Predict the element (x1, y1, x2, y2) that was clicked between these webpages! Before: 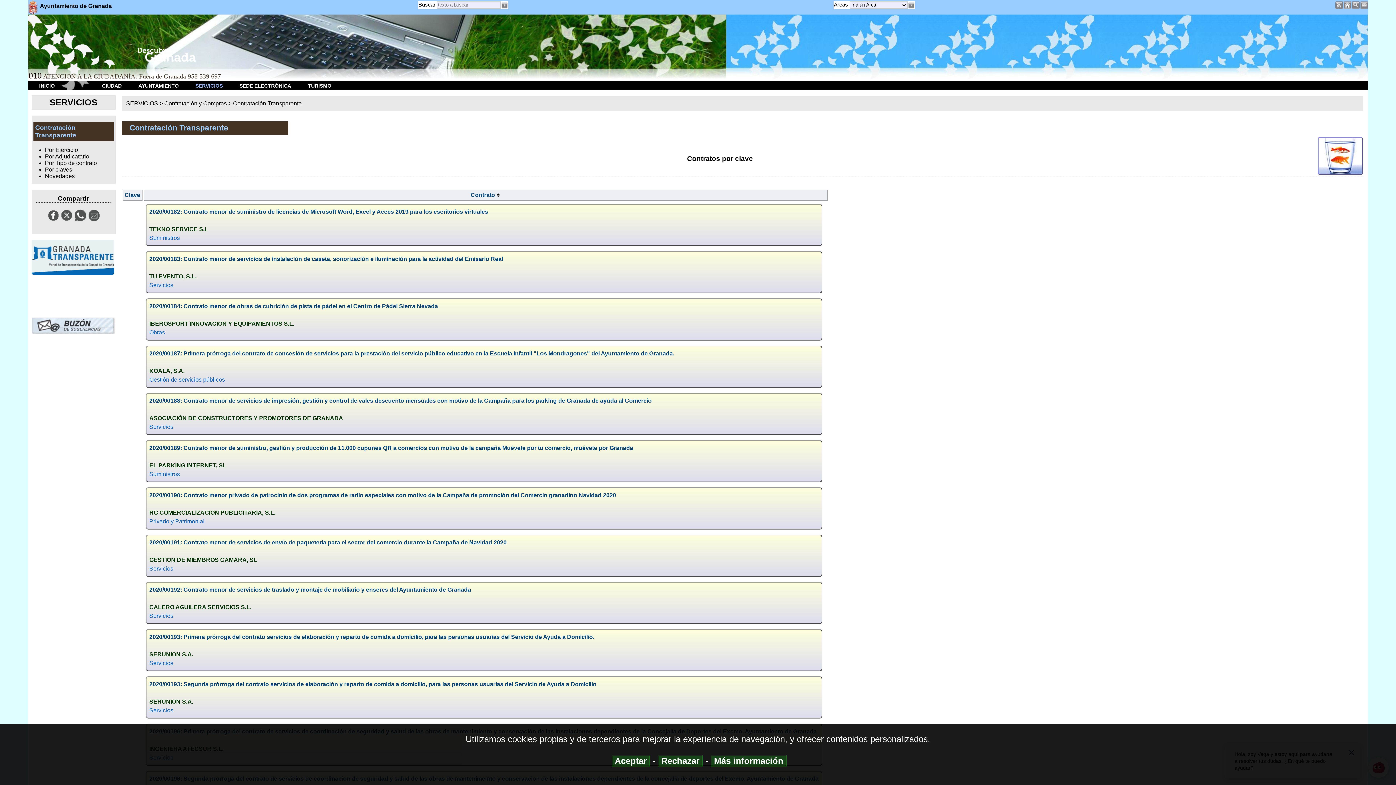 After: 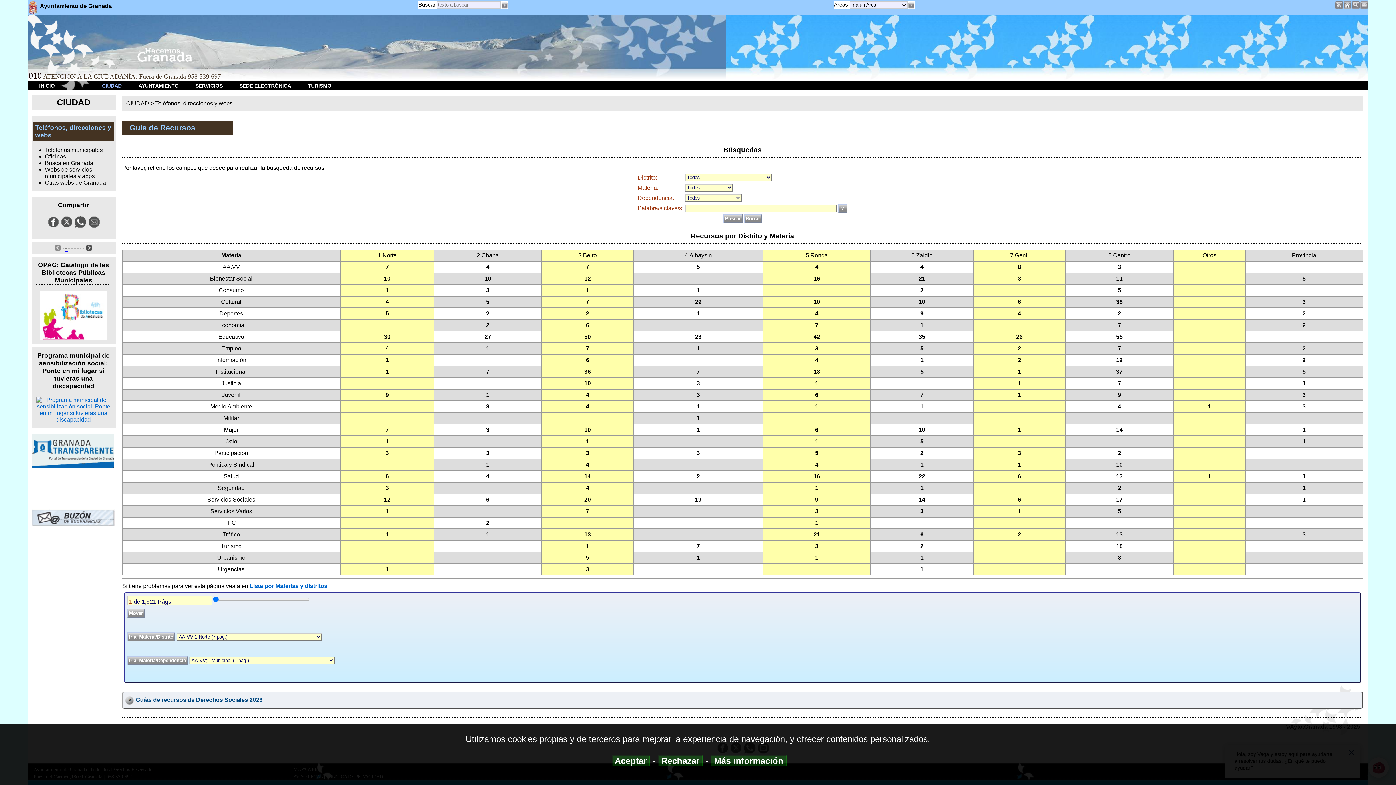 Action: bbox: (1352, 4, 1360, 10)